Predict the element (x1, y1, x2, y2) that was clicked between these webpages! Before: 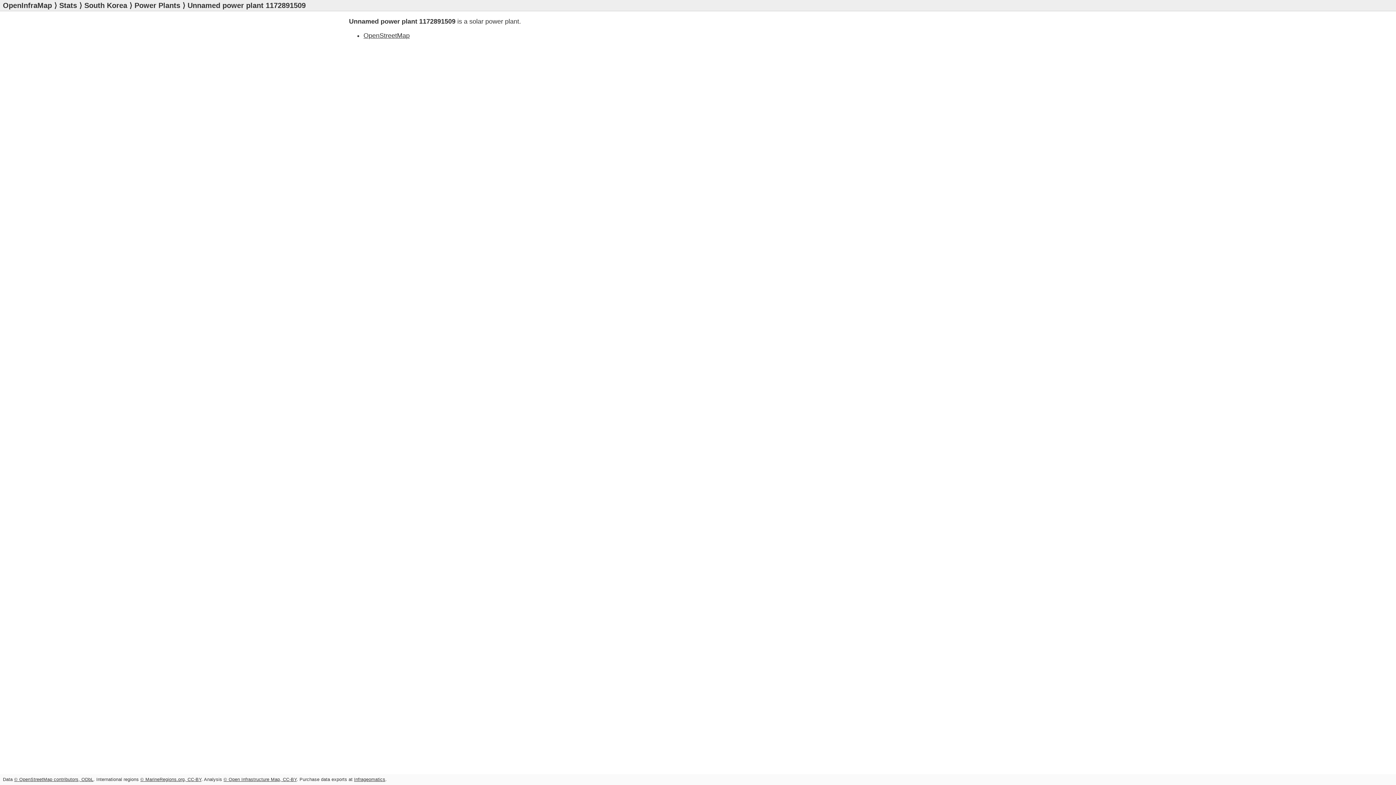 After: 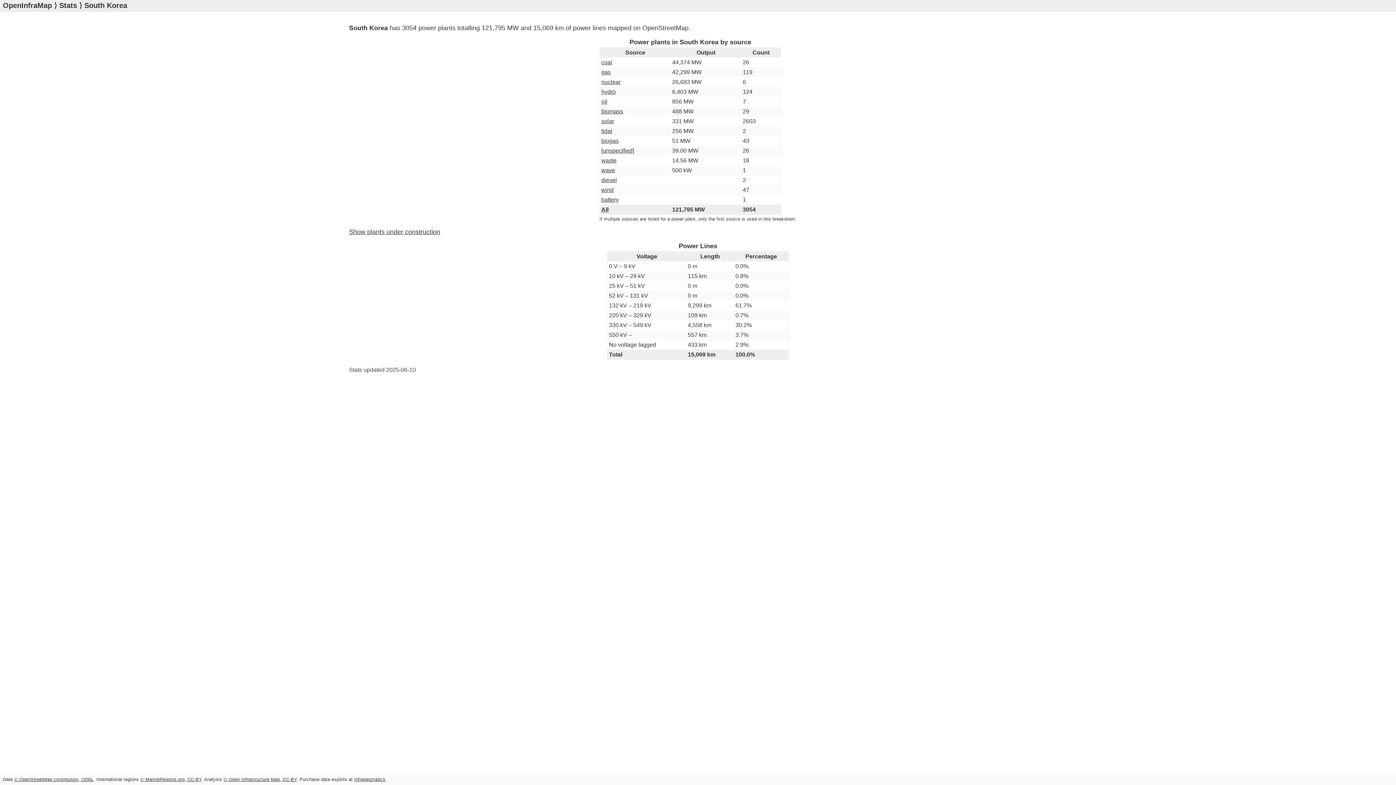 Action: label: South Korea bbox: (84, 1, 127, 9)